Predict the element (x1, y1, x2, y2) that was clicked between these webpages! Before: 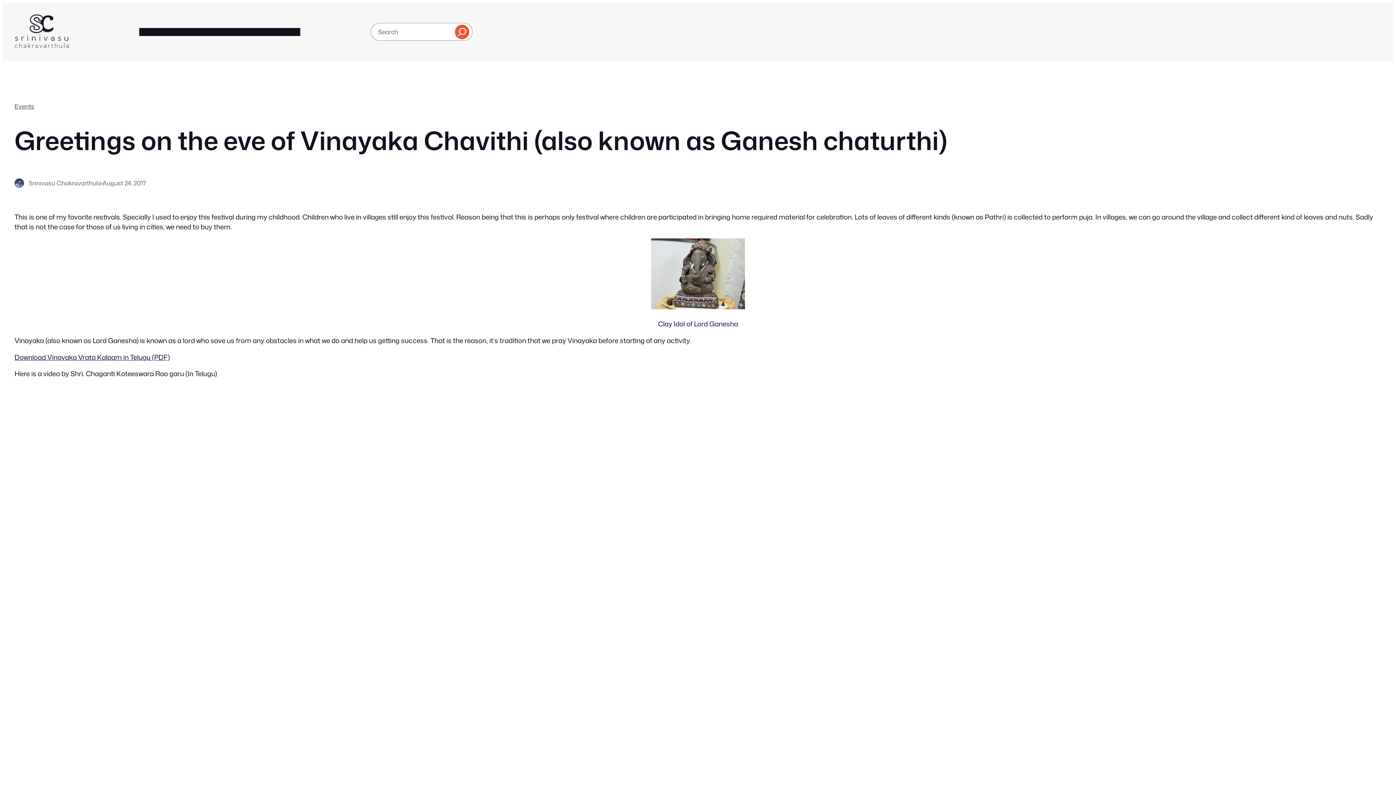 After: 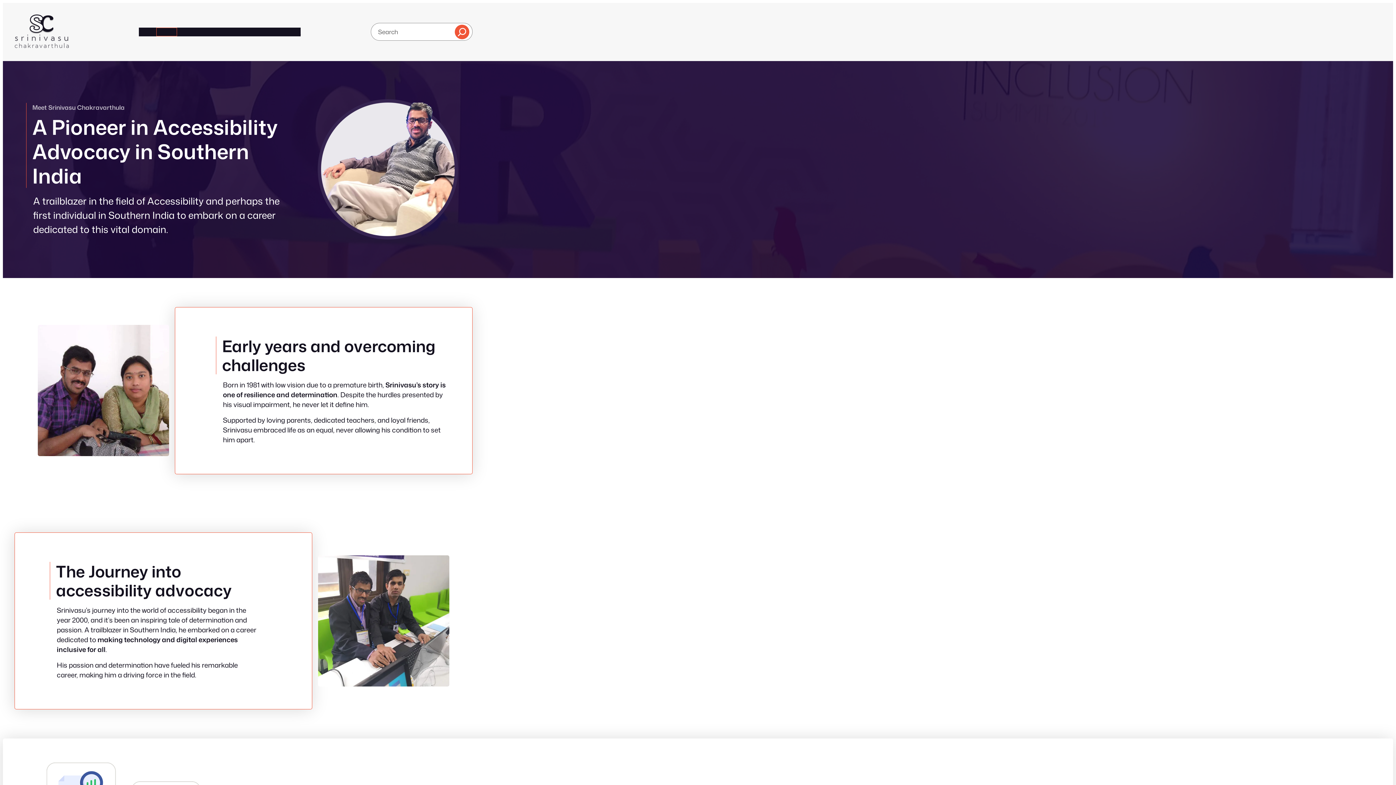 Action: bbox: (156, 27, 176, 35) label: ABOUT